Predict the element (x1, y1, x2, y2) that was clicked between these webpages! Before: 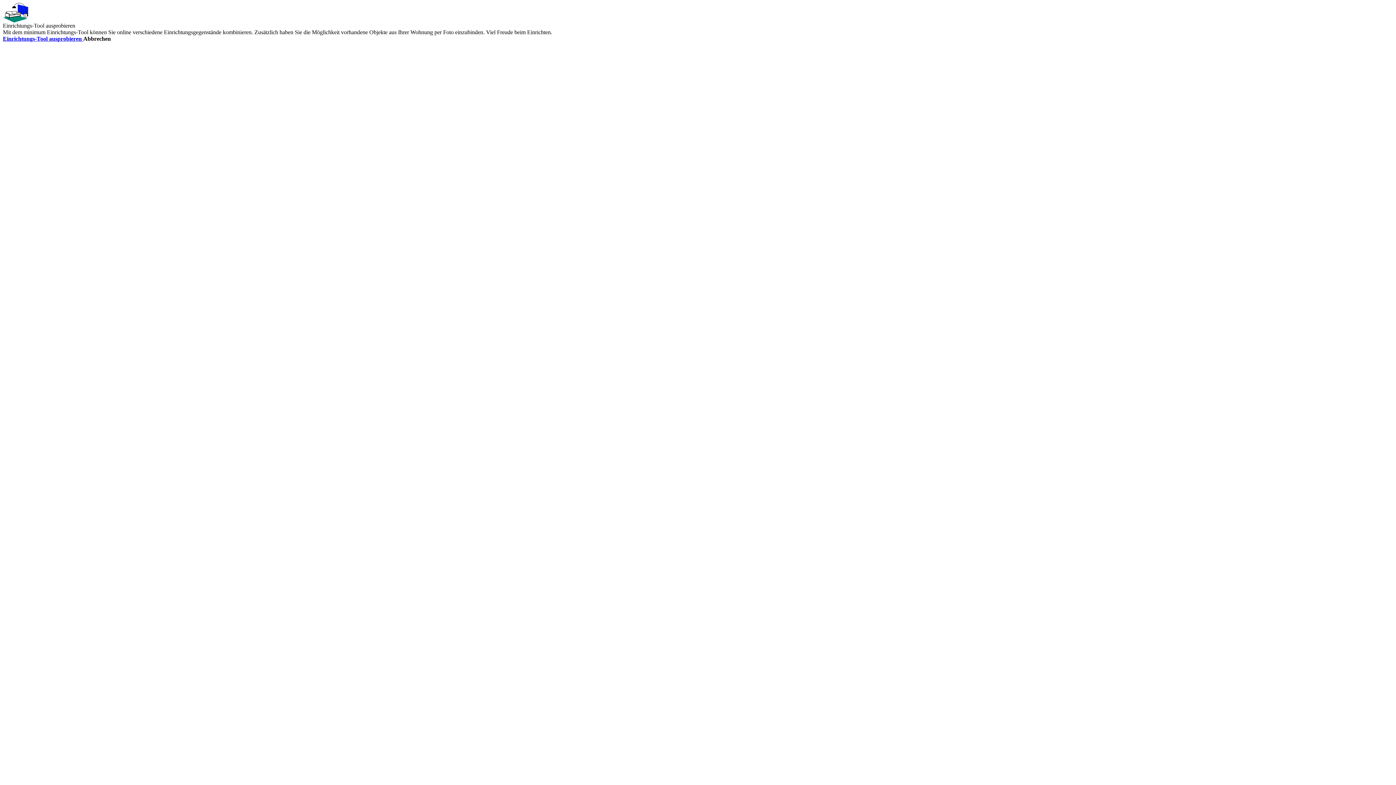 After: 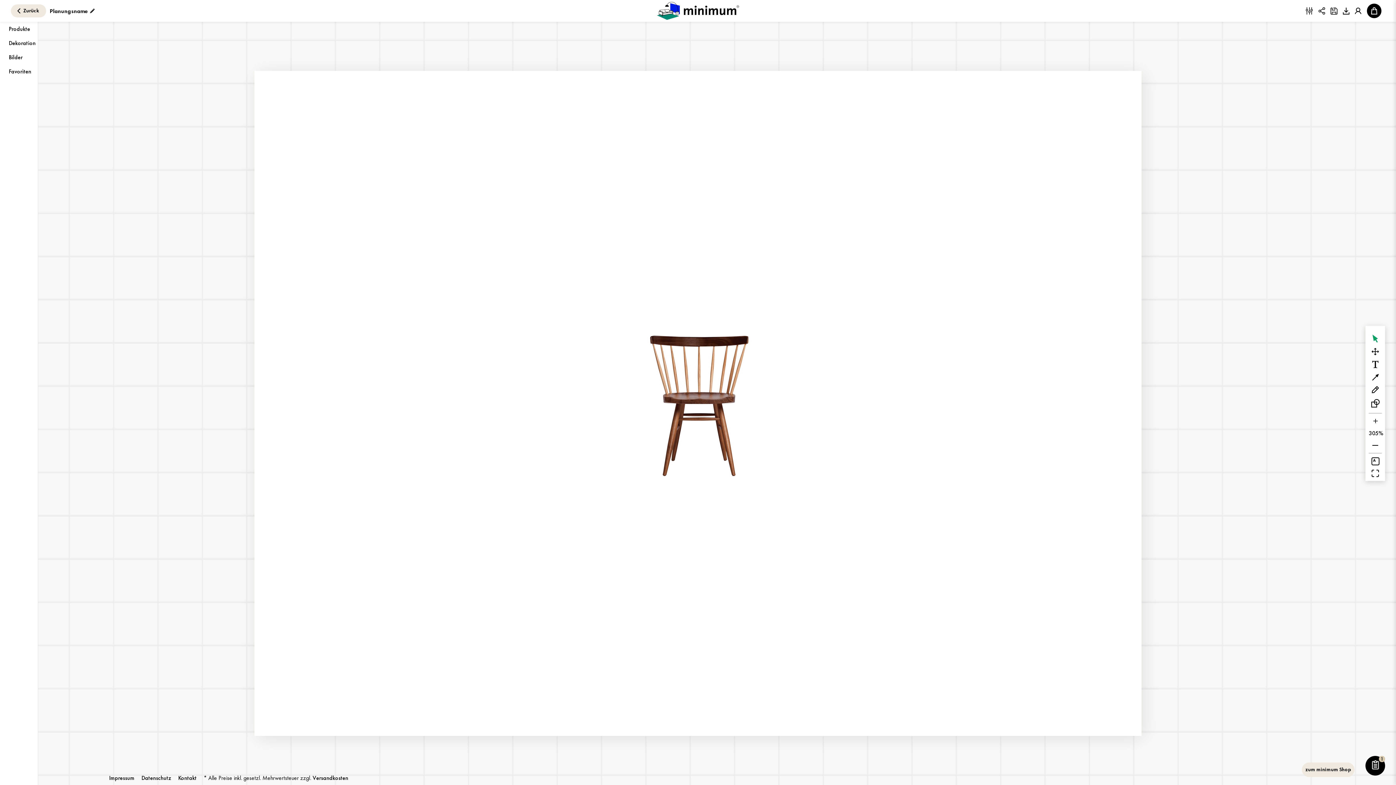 Action: label: Einrichtungs-Tool ausprobieren  bbox: (2, 35, 83, 41)